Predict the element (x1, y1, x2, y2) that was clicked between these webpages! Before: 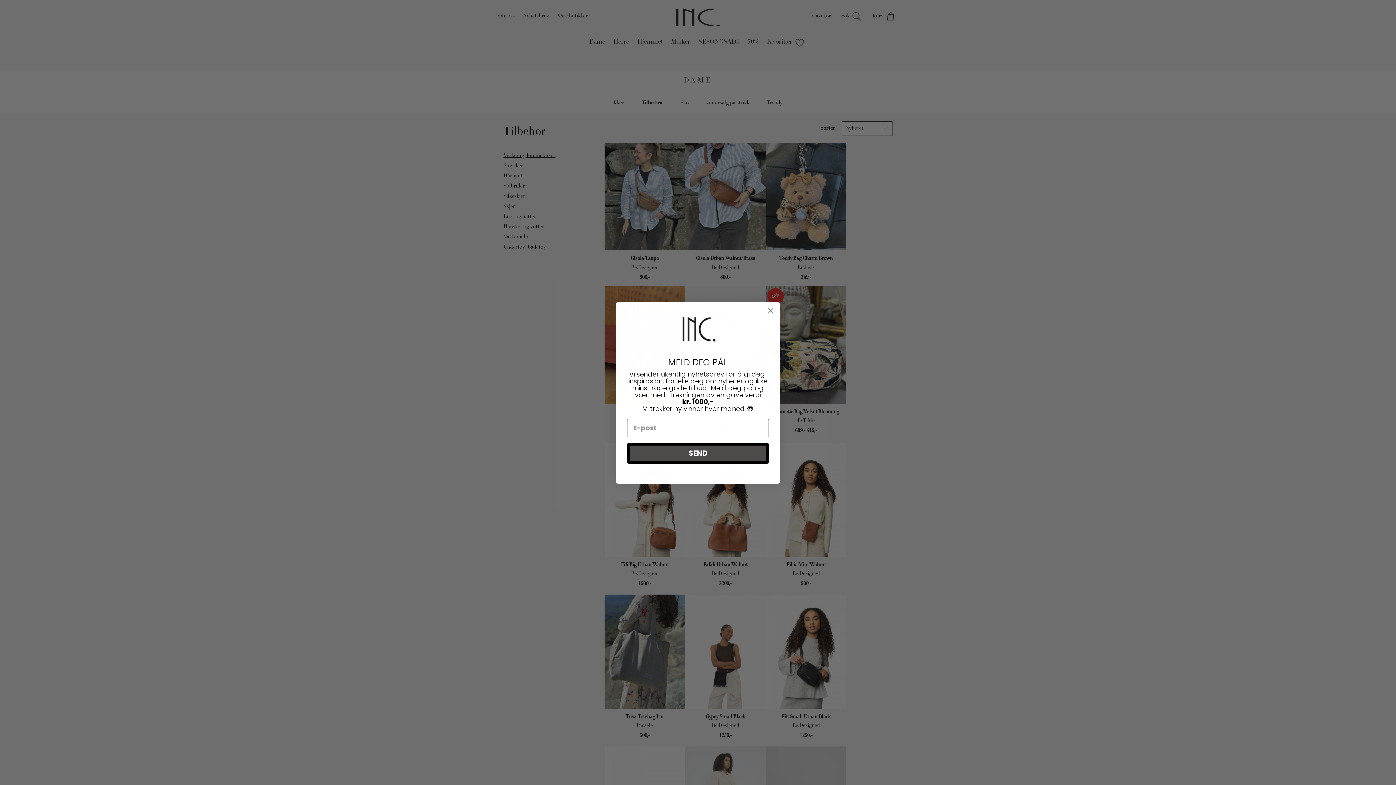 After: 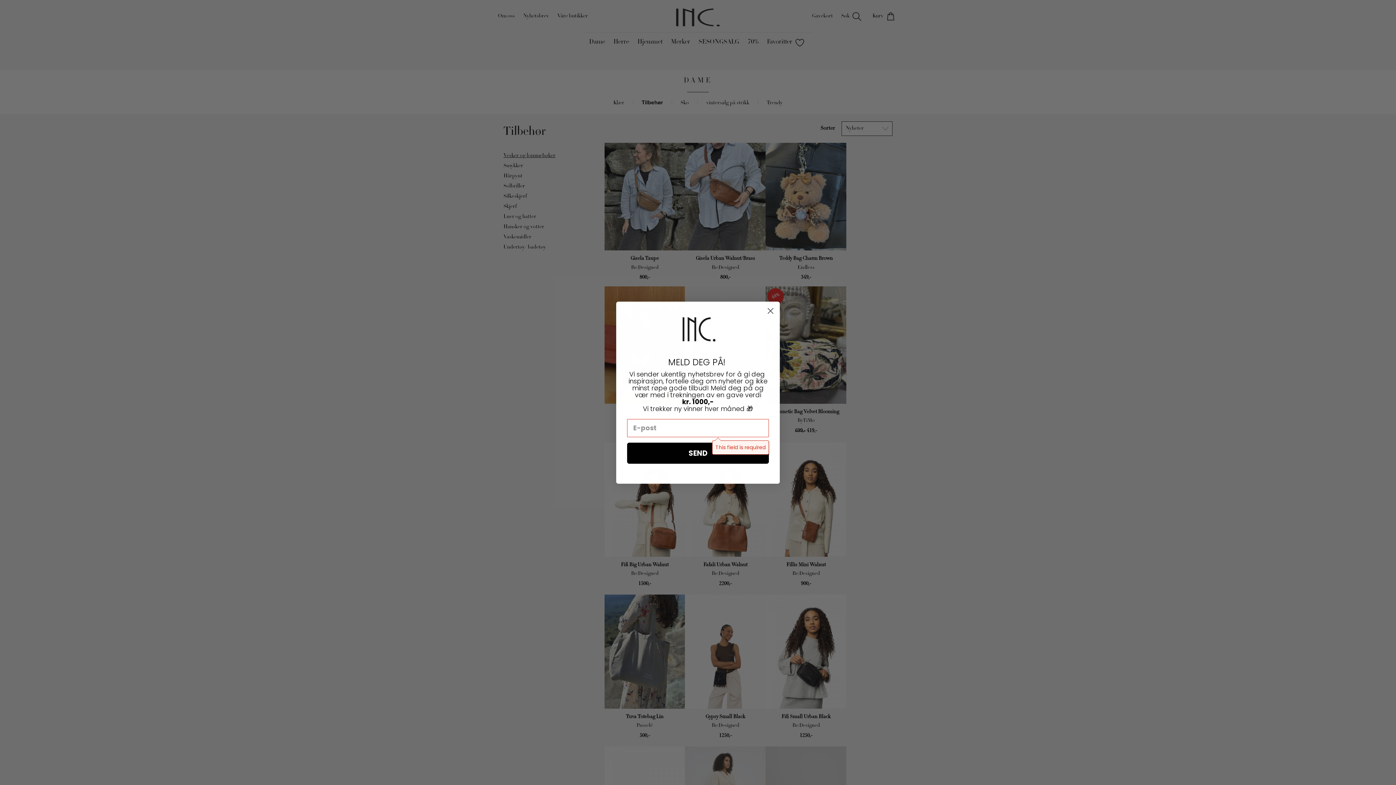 Action: bbox: (627, 442, 769, 463) label: SEND